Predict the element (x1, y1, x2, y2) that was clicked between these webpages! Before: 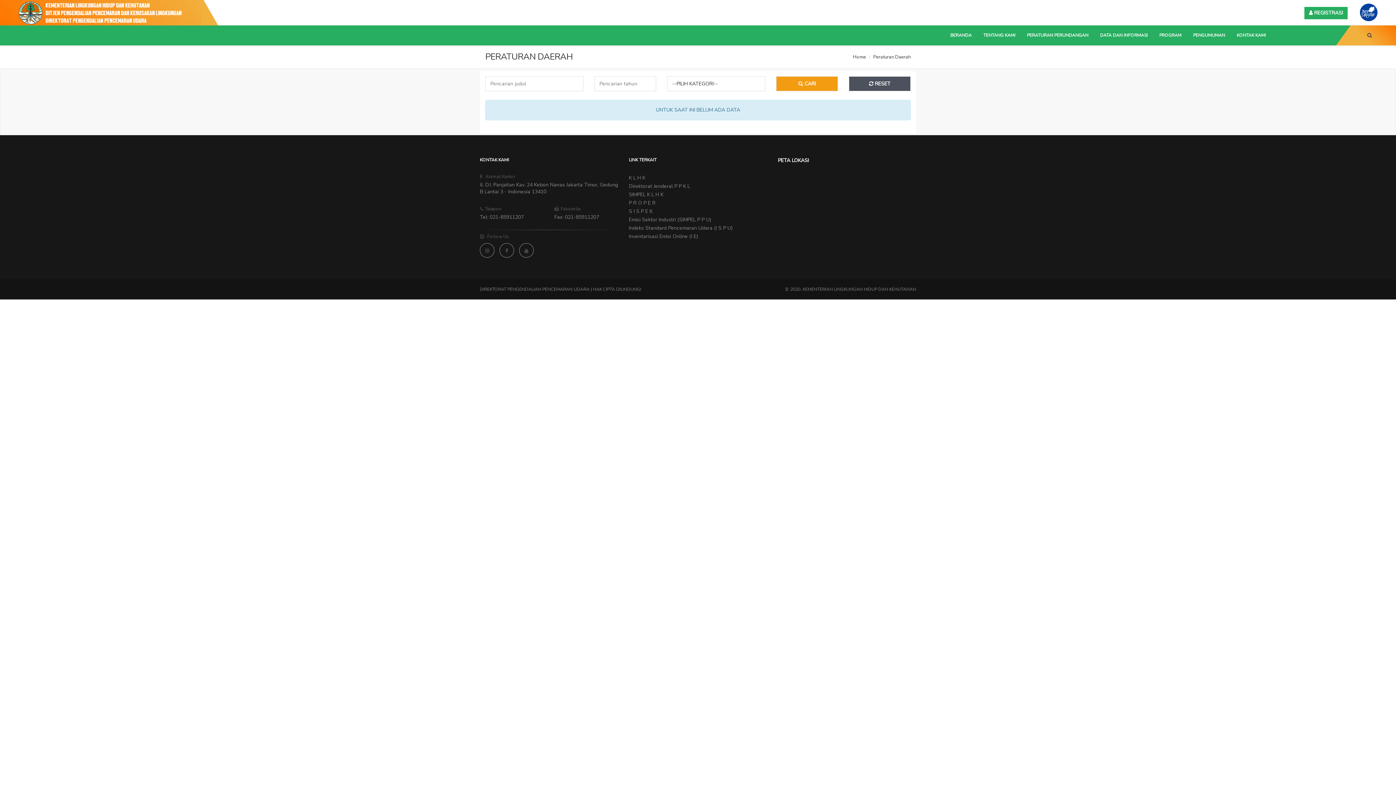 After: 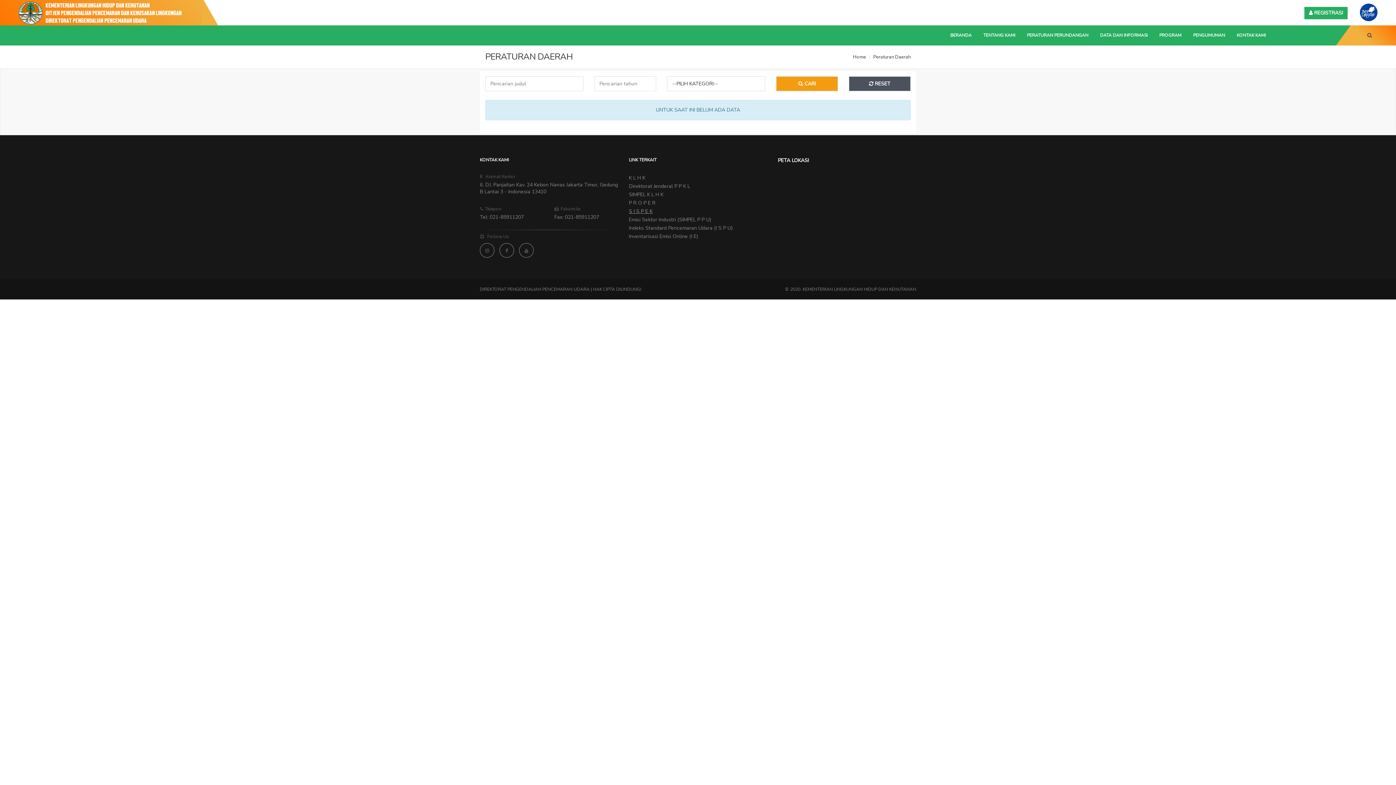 Action: bbox: (629, 208, 652, 214) label: S I S P E K